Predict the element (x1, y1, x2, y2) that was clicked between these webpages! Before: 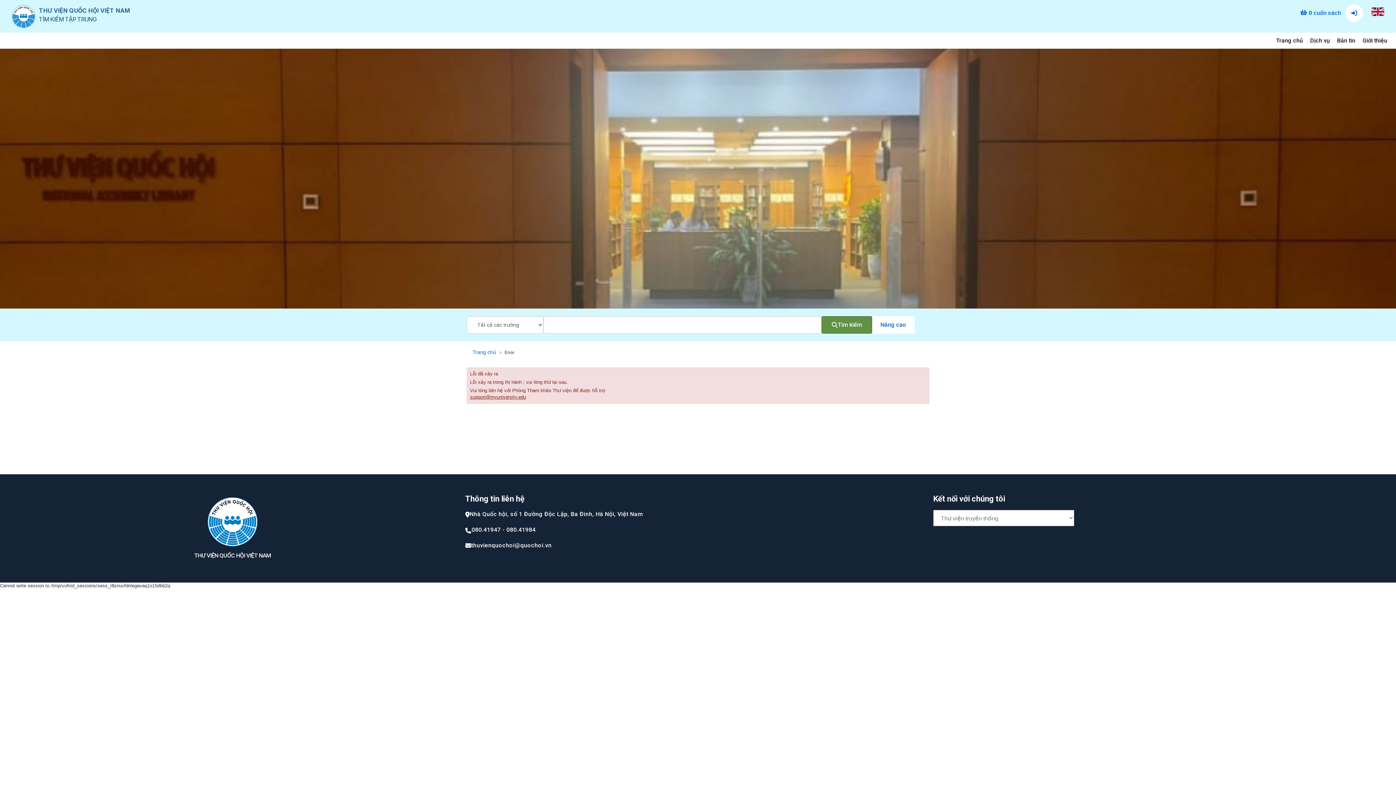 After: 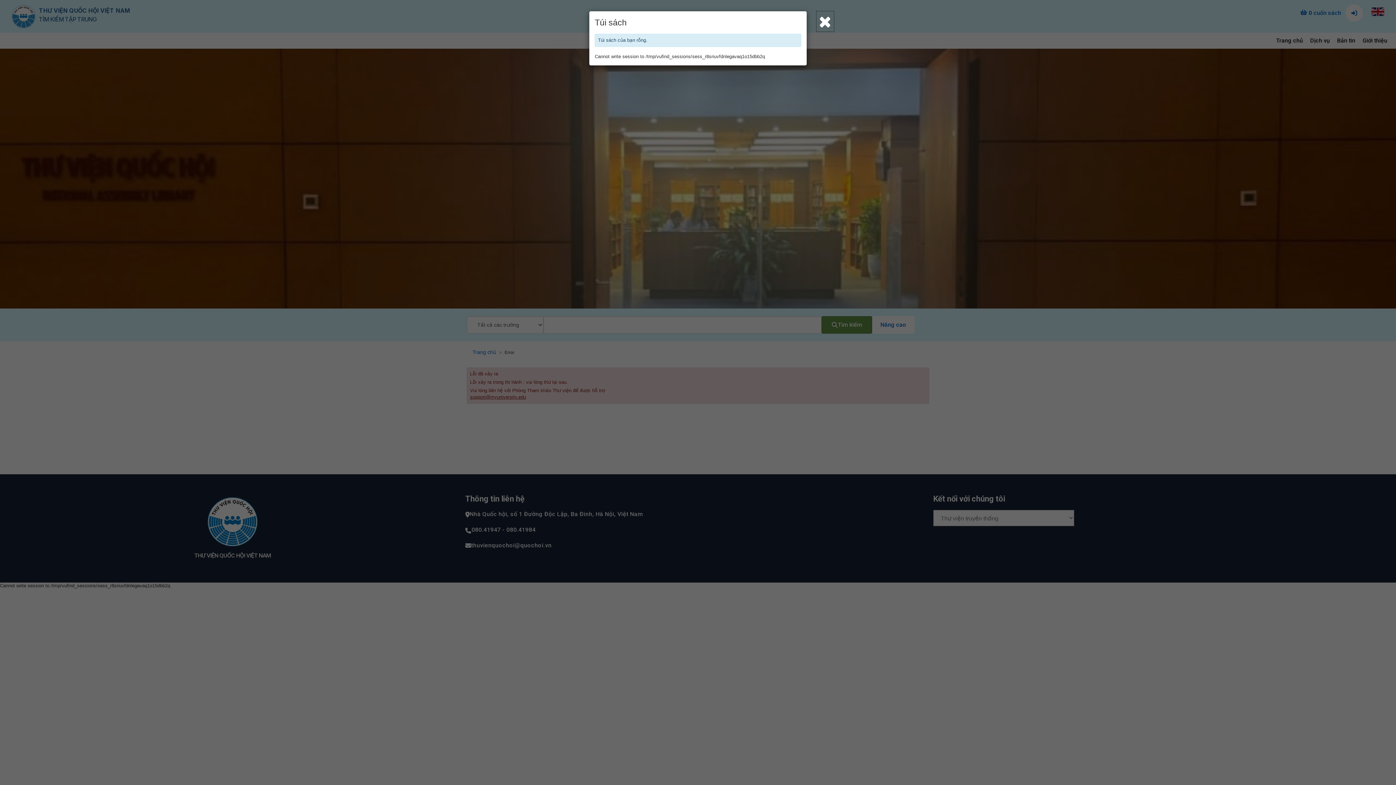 Action: bbox: (1296, 4, 1343, 21) label: Túi sách:
0 cuốn sách